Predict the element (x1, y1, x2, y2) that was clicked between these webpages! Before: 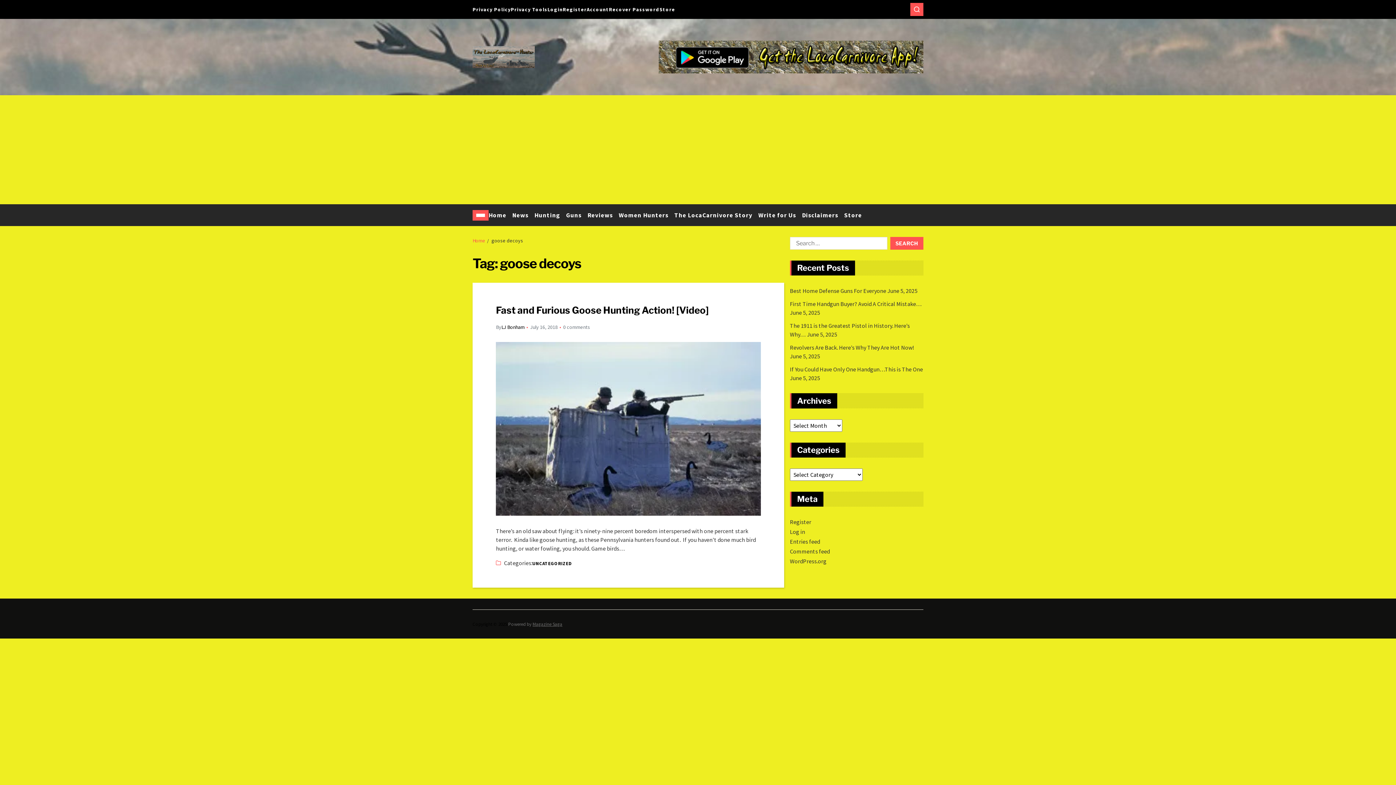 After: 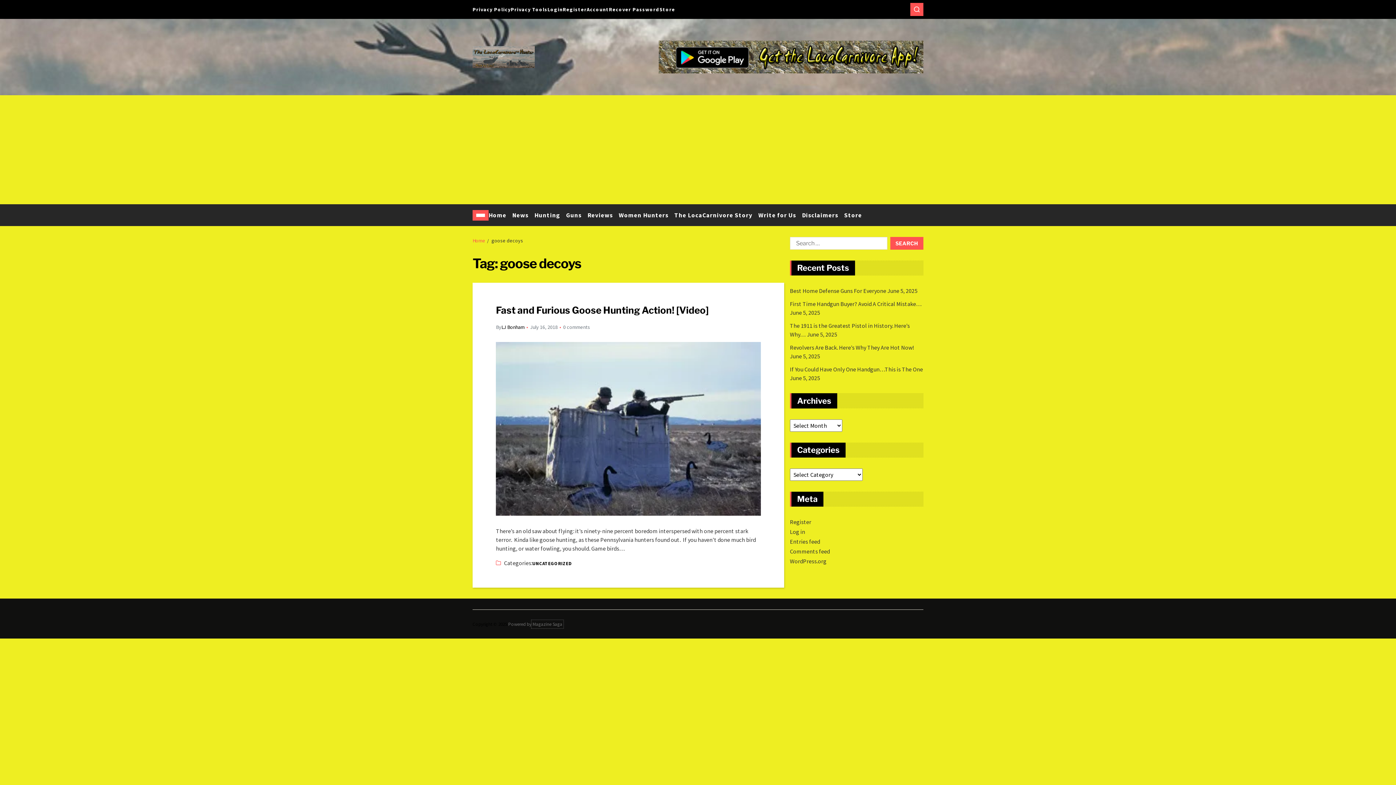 Action: label: Magazine Saga bbox: (532, 621, 562, 627)